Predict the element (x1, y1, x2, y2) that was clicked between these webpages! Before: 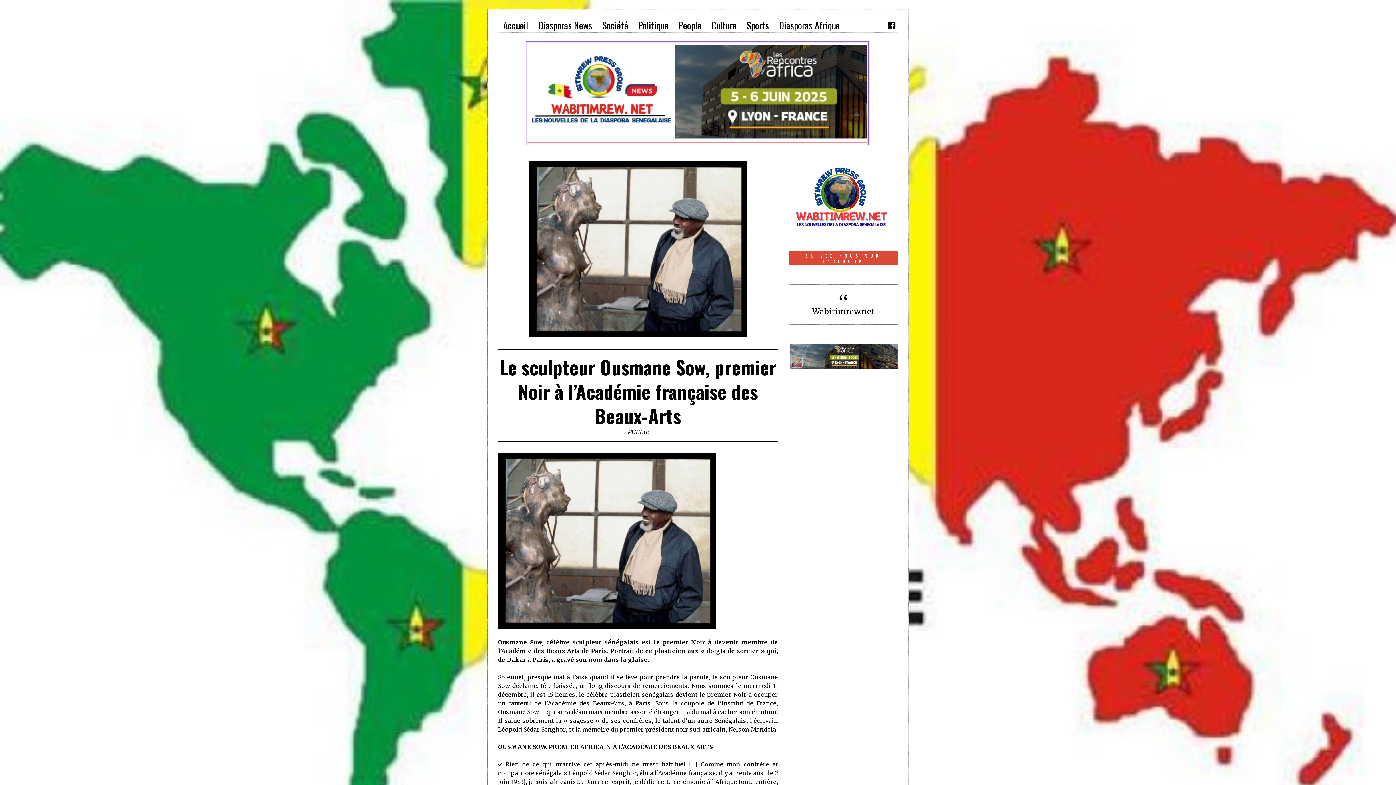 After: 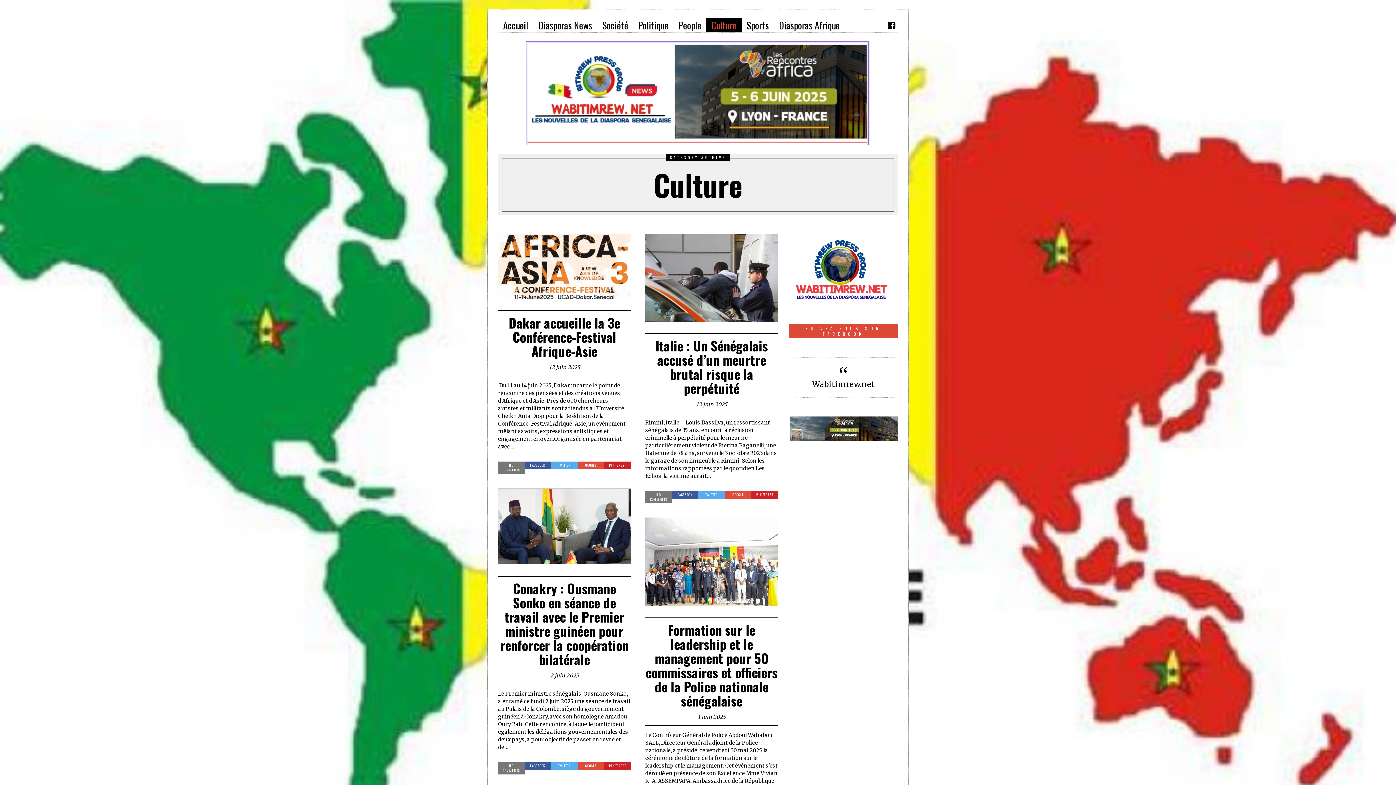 Action: bbox: (706, 18, 741, 32) label: Culture